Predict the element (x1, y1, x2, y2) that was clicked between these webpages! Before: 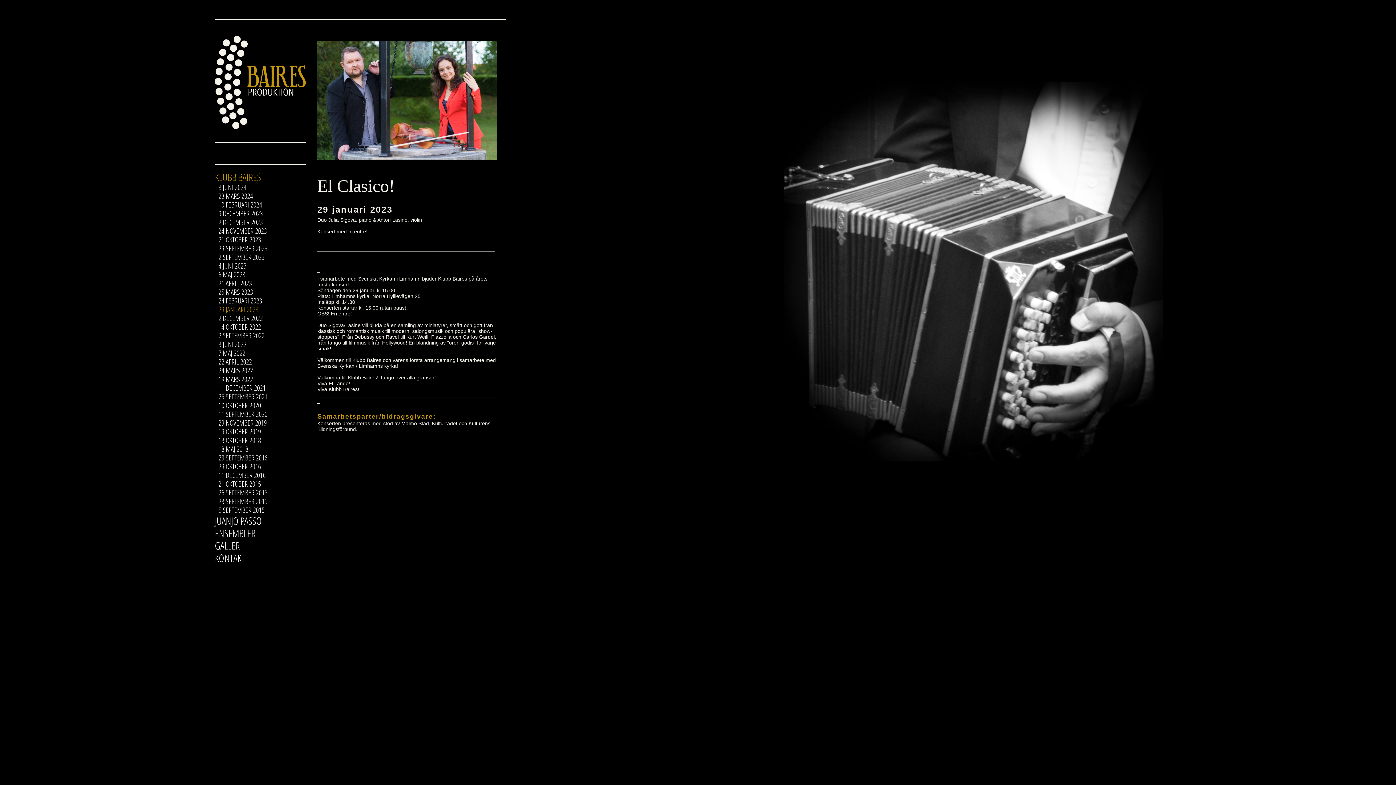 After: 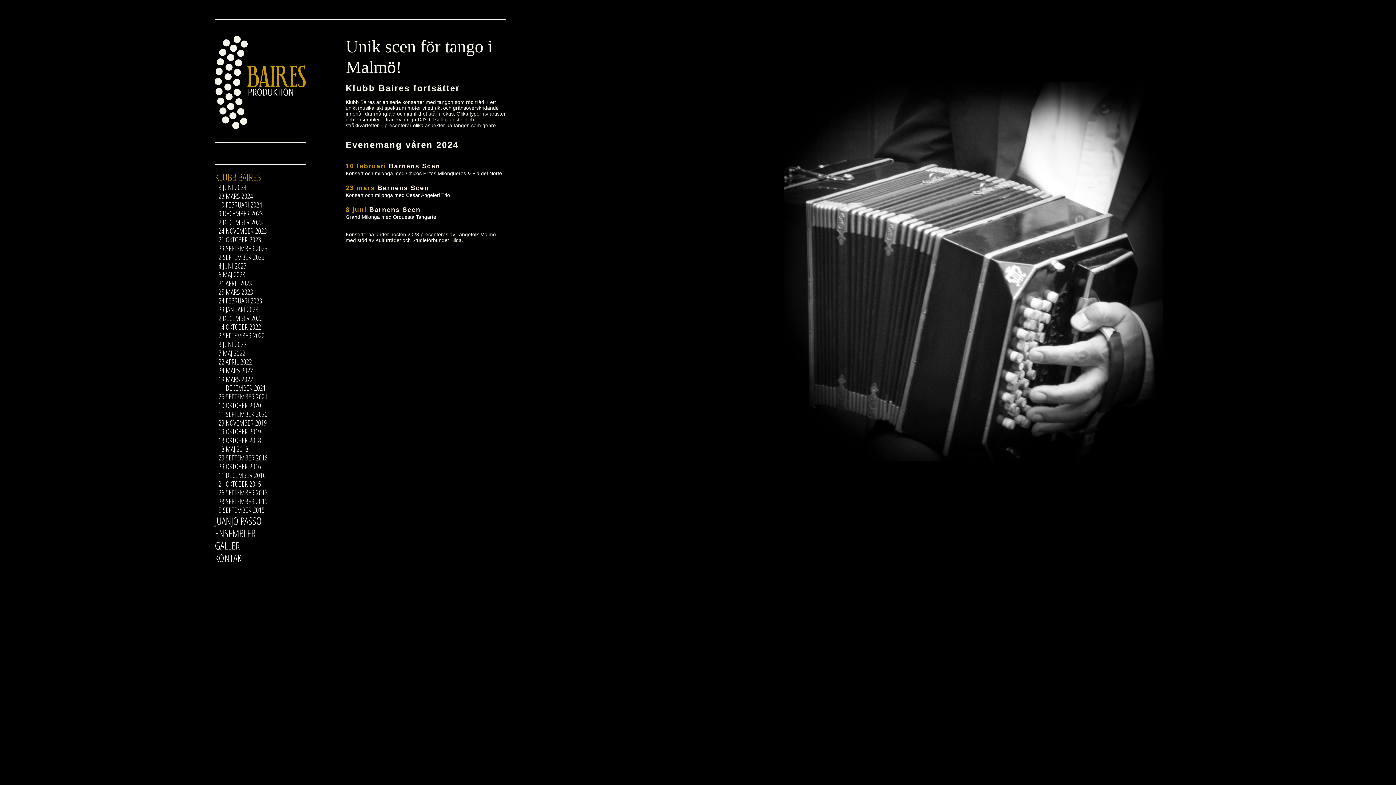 Action: bbox: (214, 170, 305, 183) label: KLUBB BAIRES